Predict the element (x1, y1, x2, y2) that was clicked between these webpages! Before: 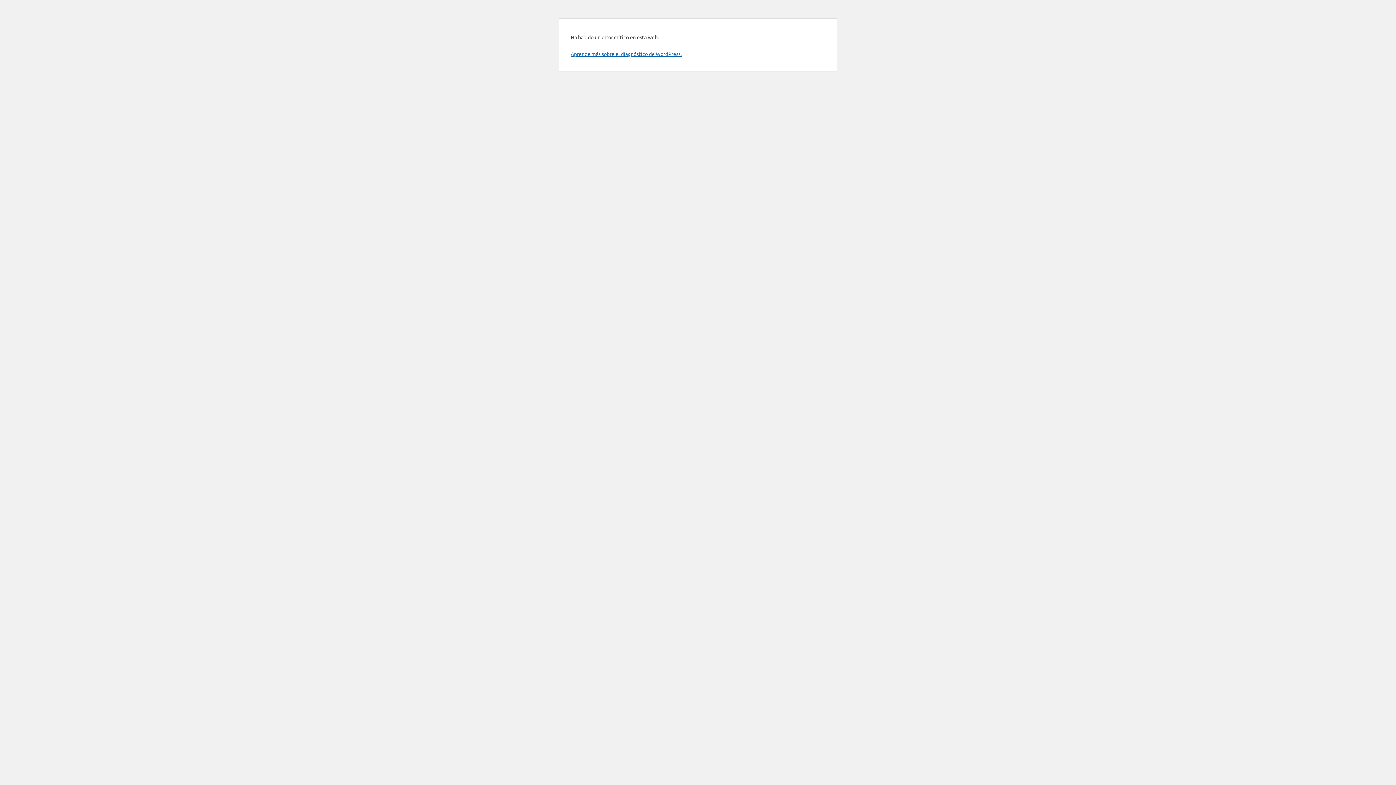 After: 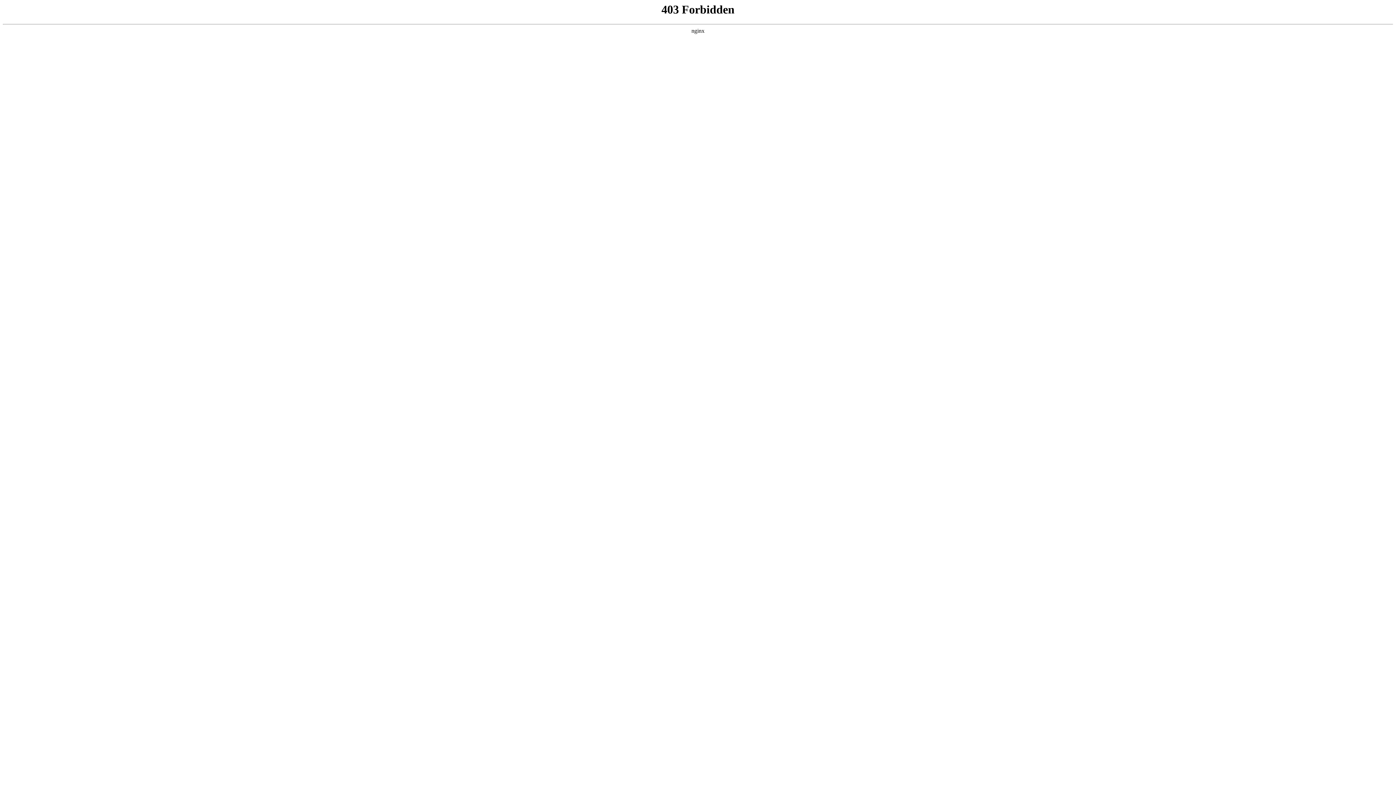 Action: label: Aprende más sobre el diagnóstico de WordPress. bbox: (570, 50, 681, 57)